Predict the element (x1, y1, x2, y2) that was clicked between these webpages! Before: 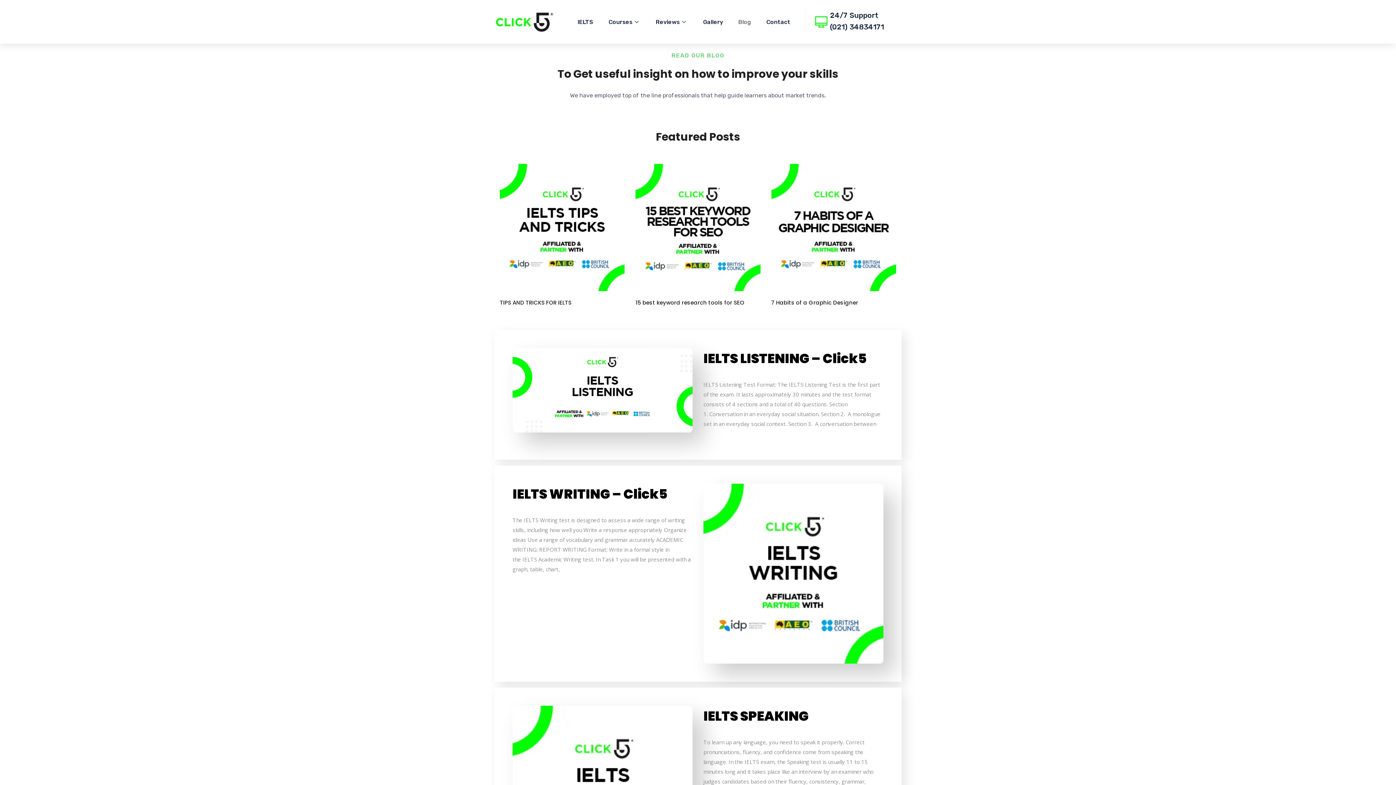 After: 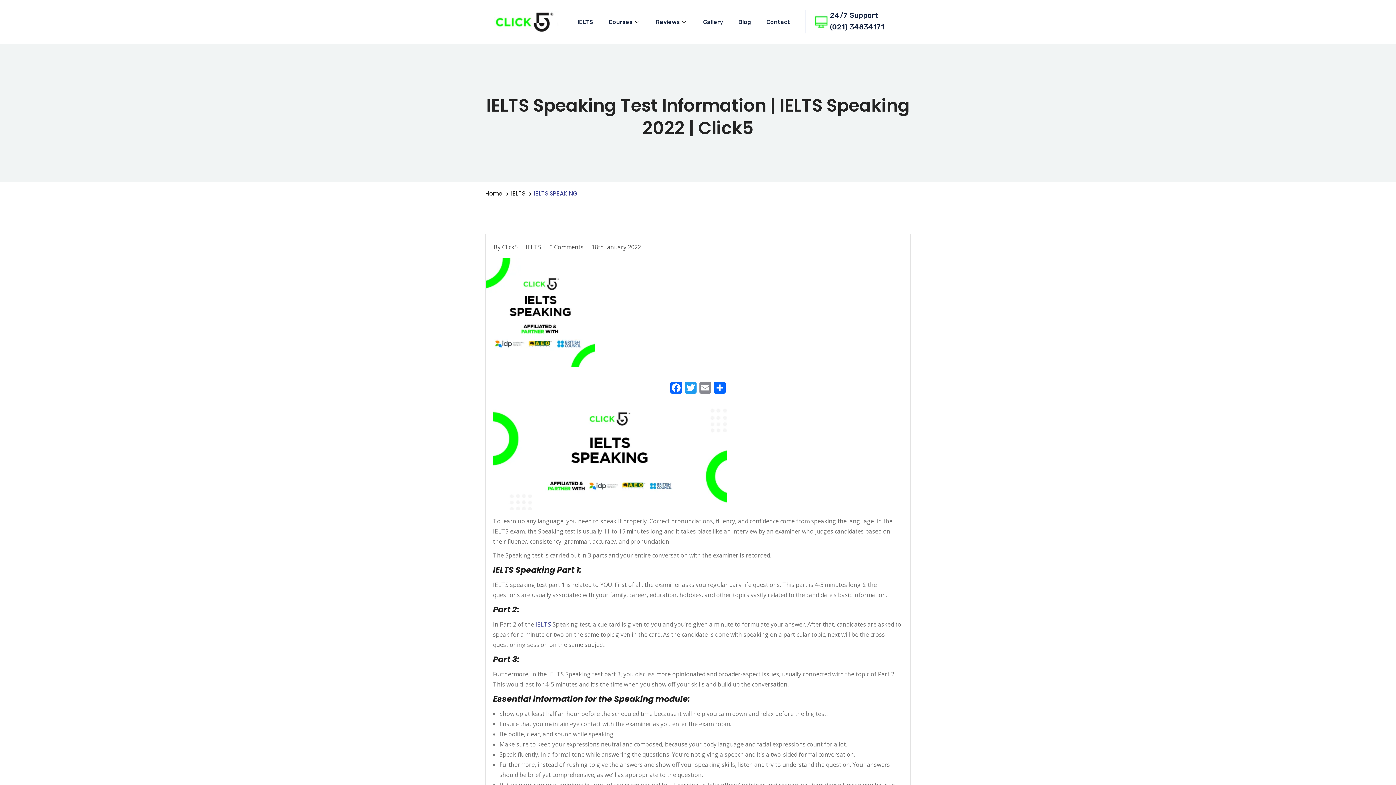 Action: bbox: (703, 707, 808, 725) label: IELTS SPEAKING